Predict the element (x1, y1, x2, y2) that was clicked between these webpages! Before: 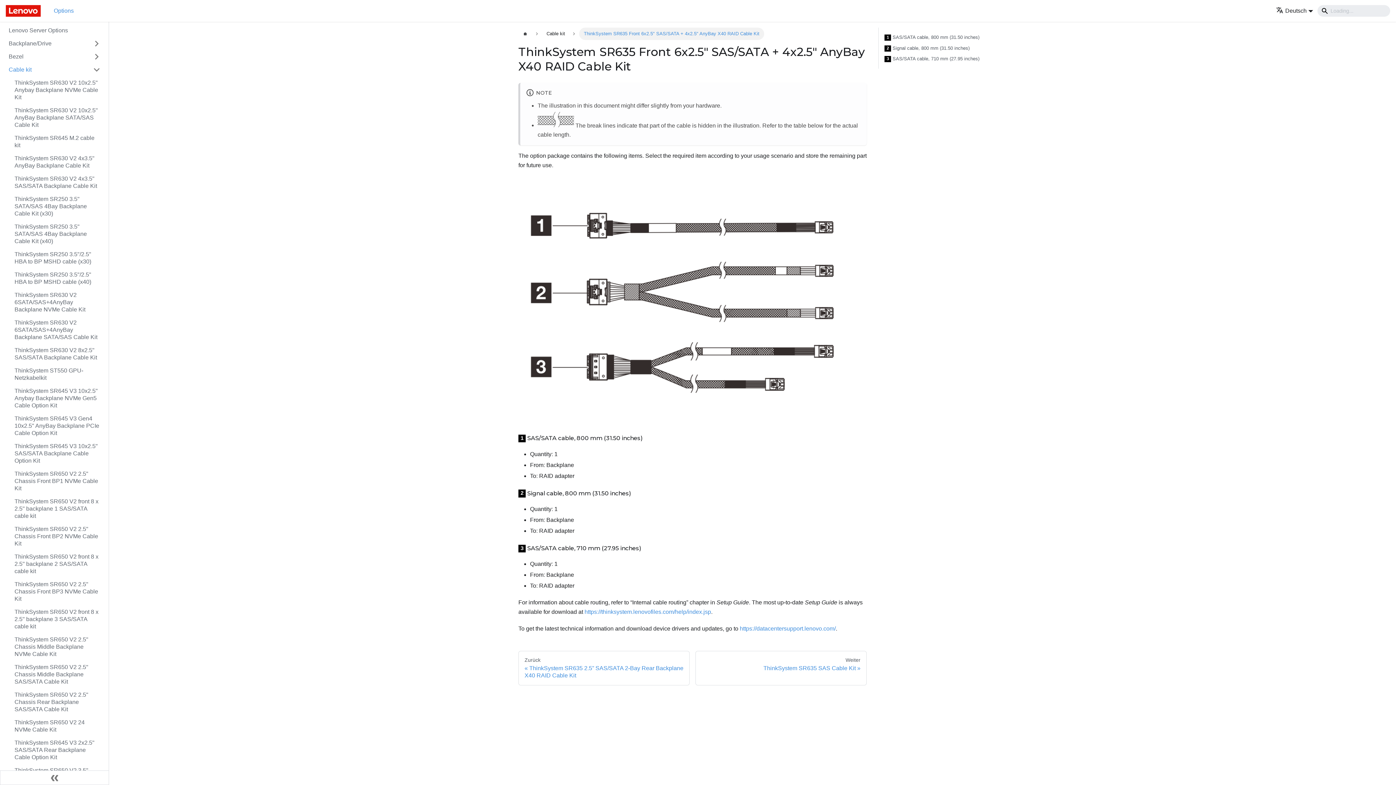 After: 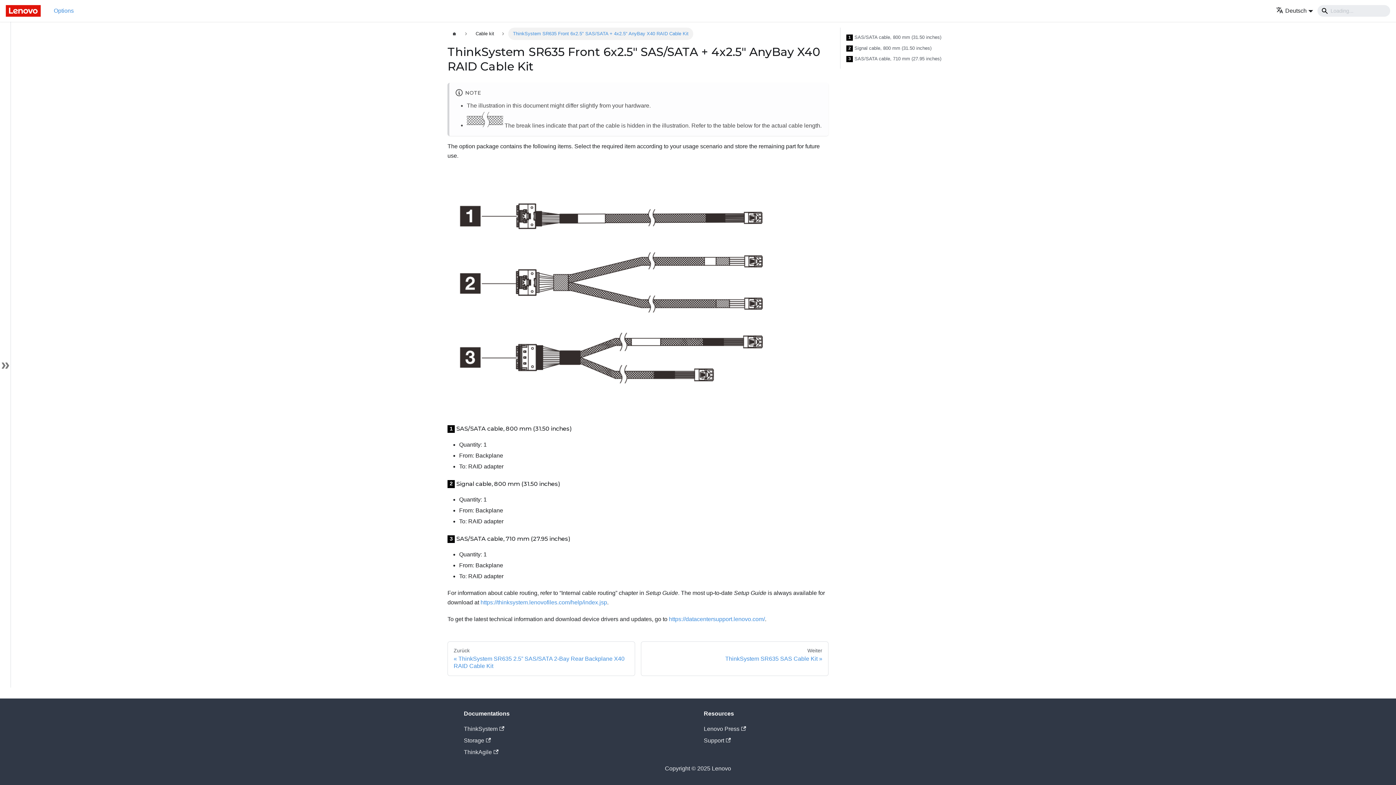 Action: label: Seitenleiste einklappen bbox: (0, 770, 109, 785)